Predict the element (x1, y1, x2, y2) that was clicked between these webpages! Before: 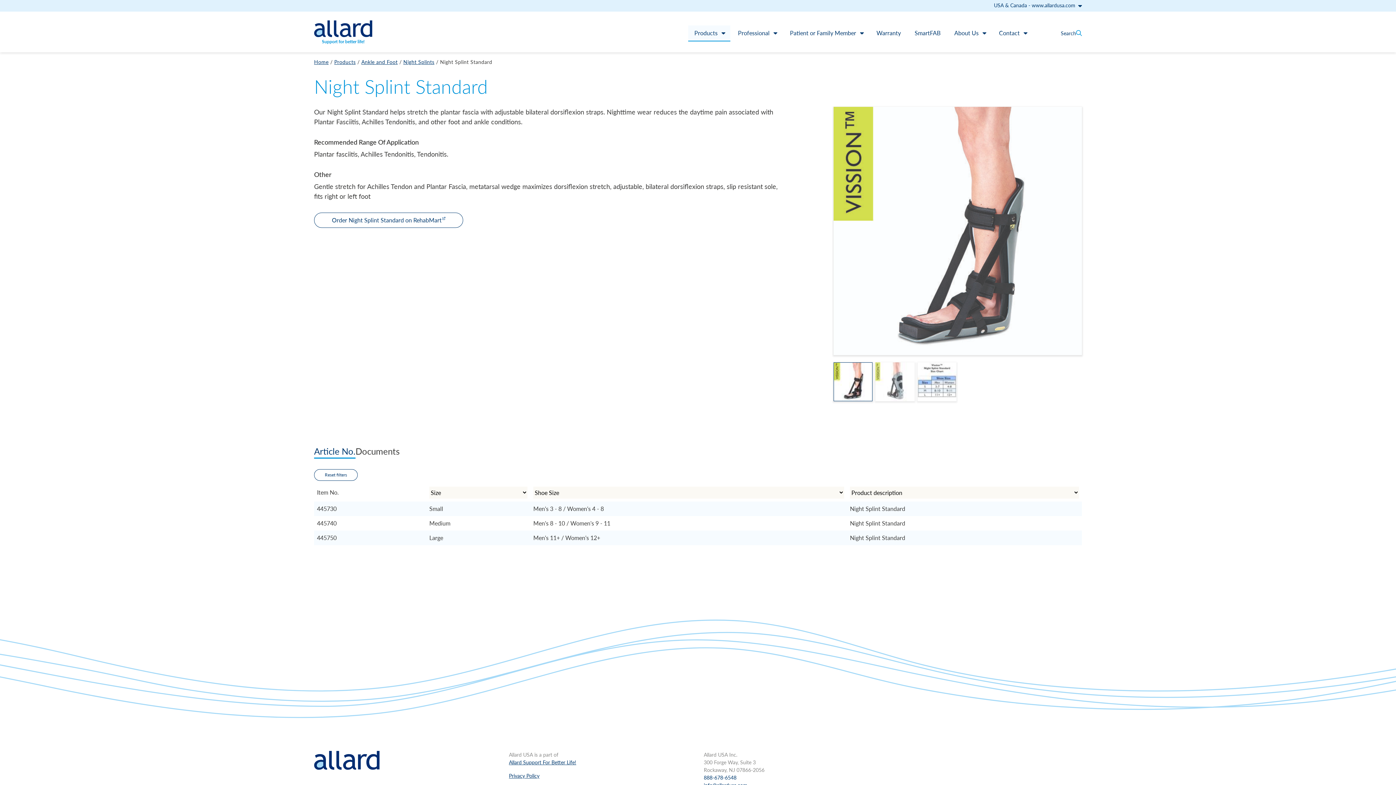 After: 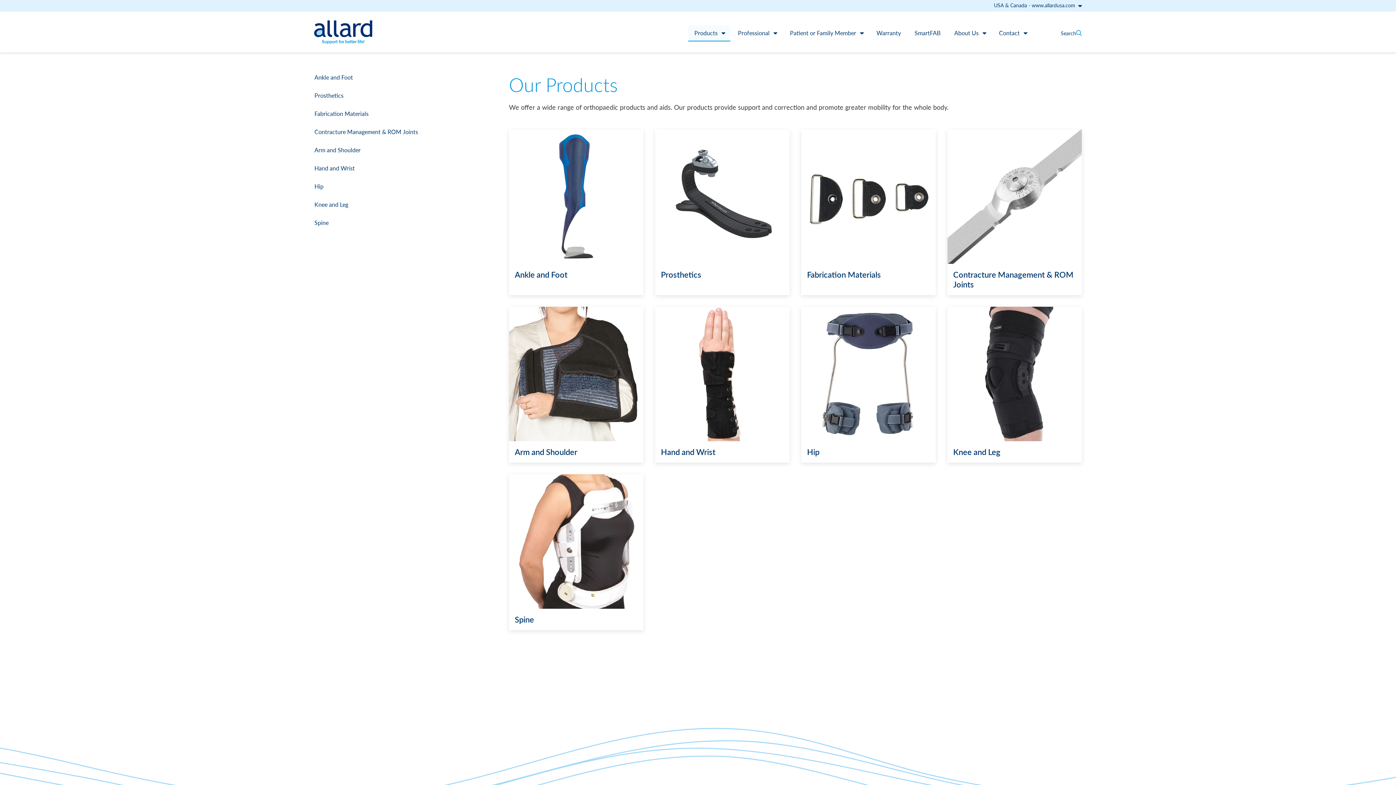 Action: label: Products bbox: (334, 58, 355, 65)